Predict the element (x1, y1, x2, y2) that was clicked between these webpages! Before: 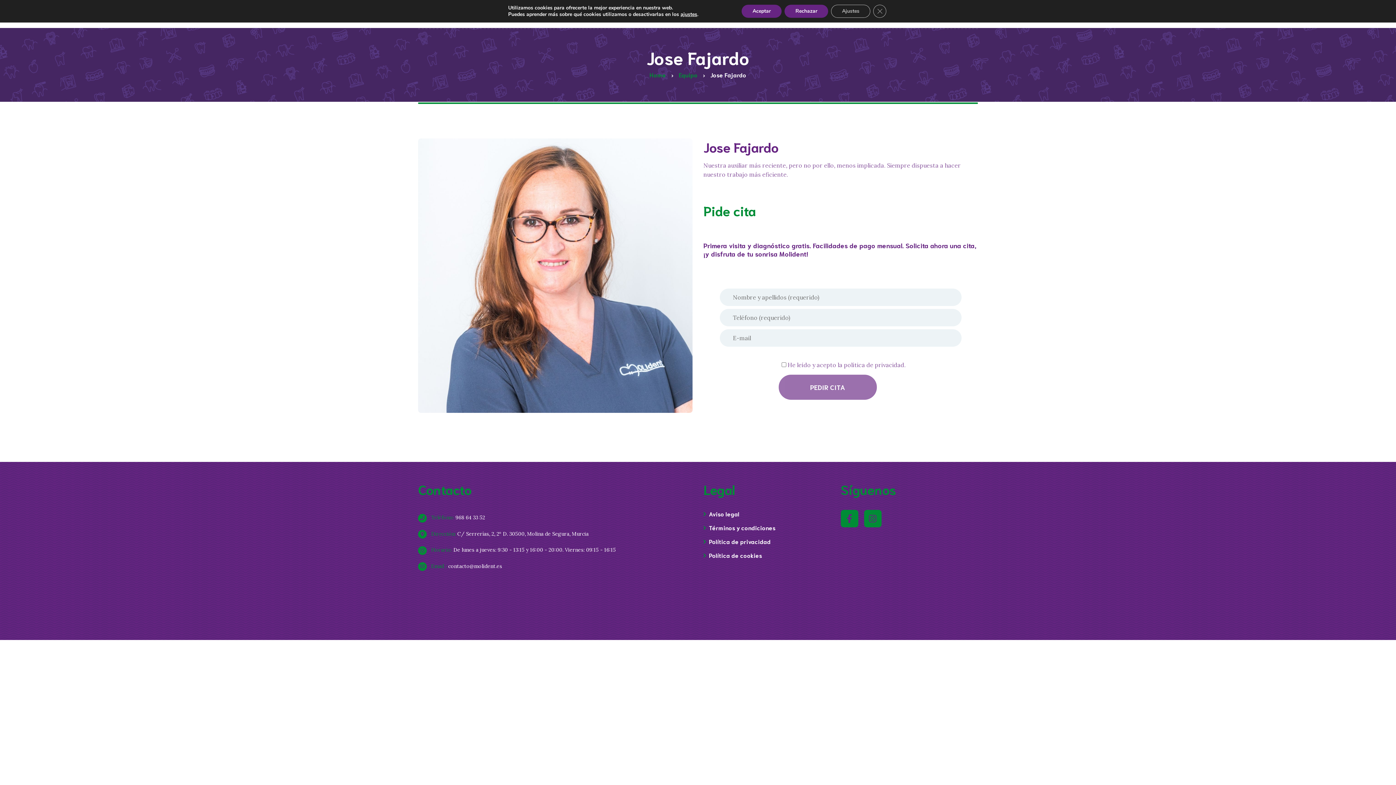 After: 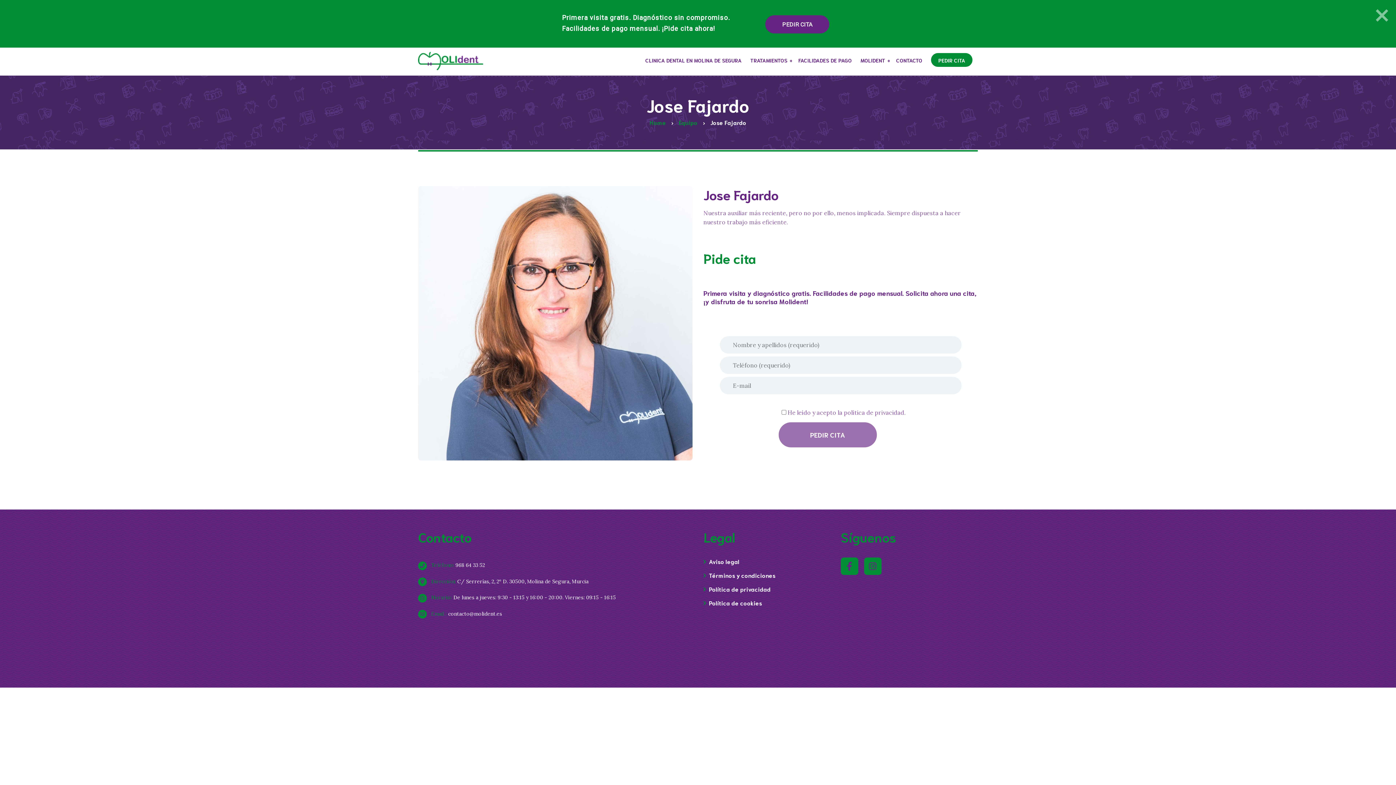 Action: bbox: (424, 514, 485, 521) label:  Teléfono: 968 64 33 52